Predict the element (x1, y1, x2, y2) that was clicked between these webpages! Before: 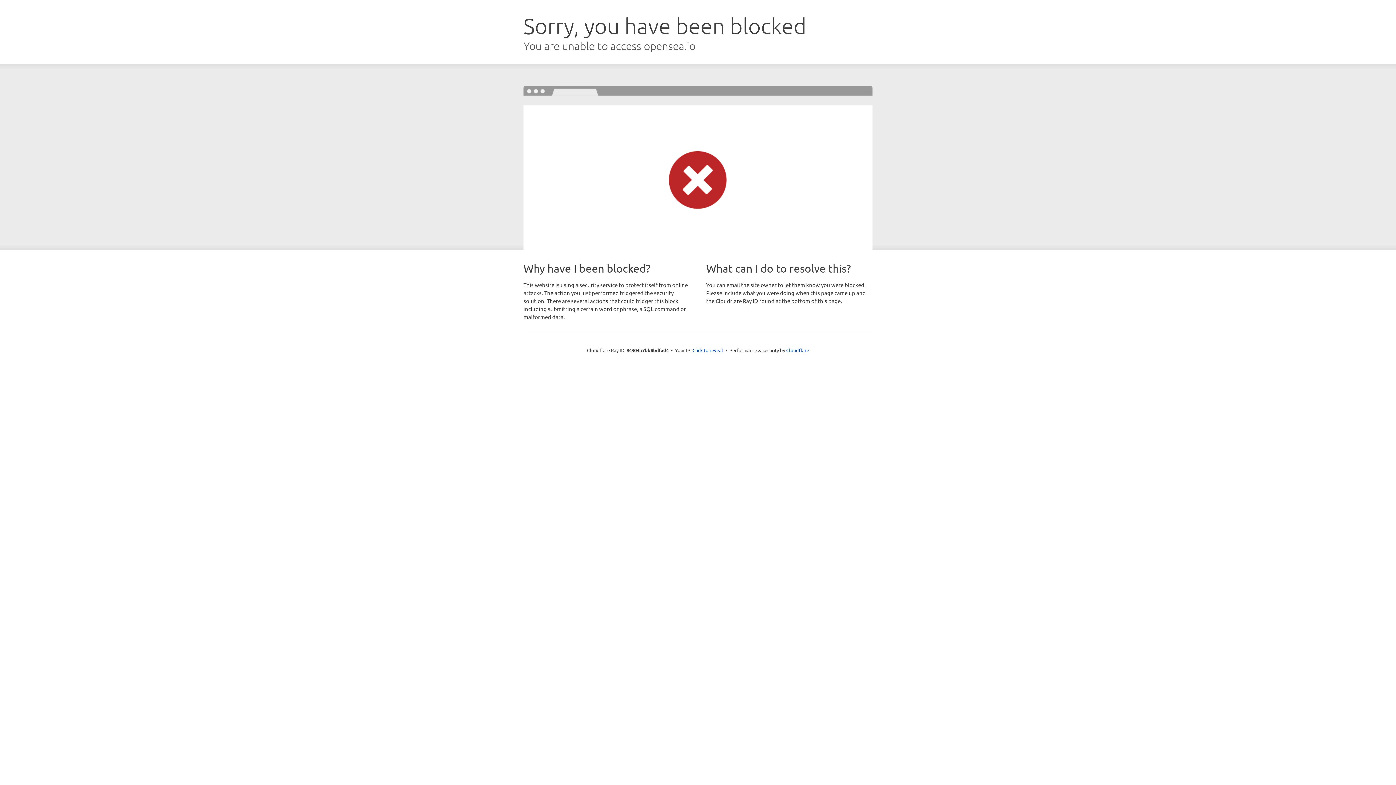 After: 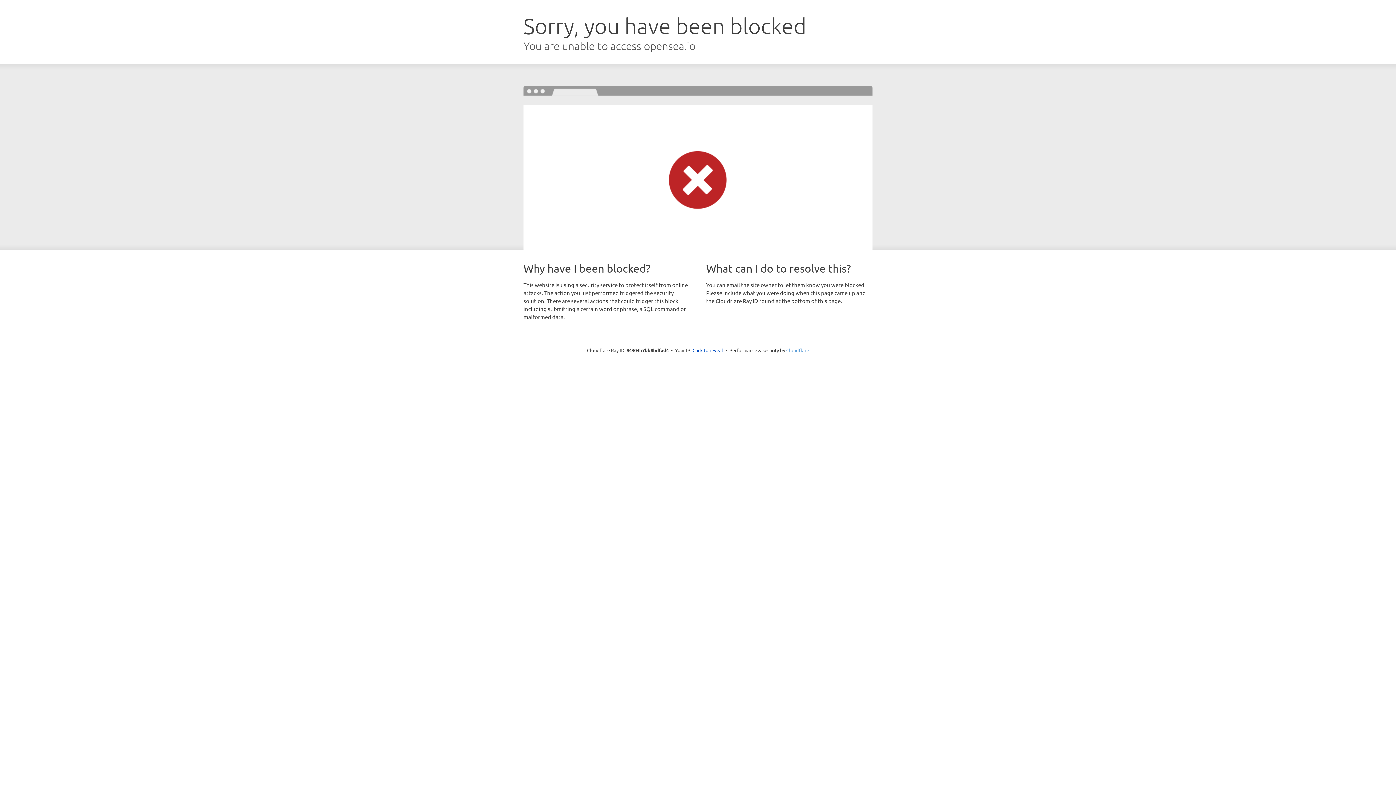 Action: bbox: (786, 347, 809, 353) label: Cloudflare